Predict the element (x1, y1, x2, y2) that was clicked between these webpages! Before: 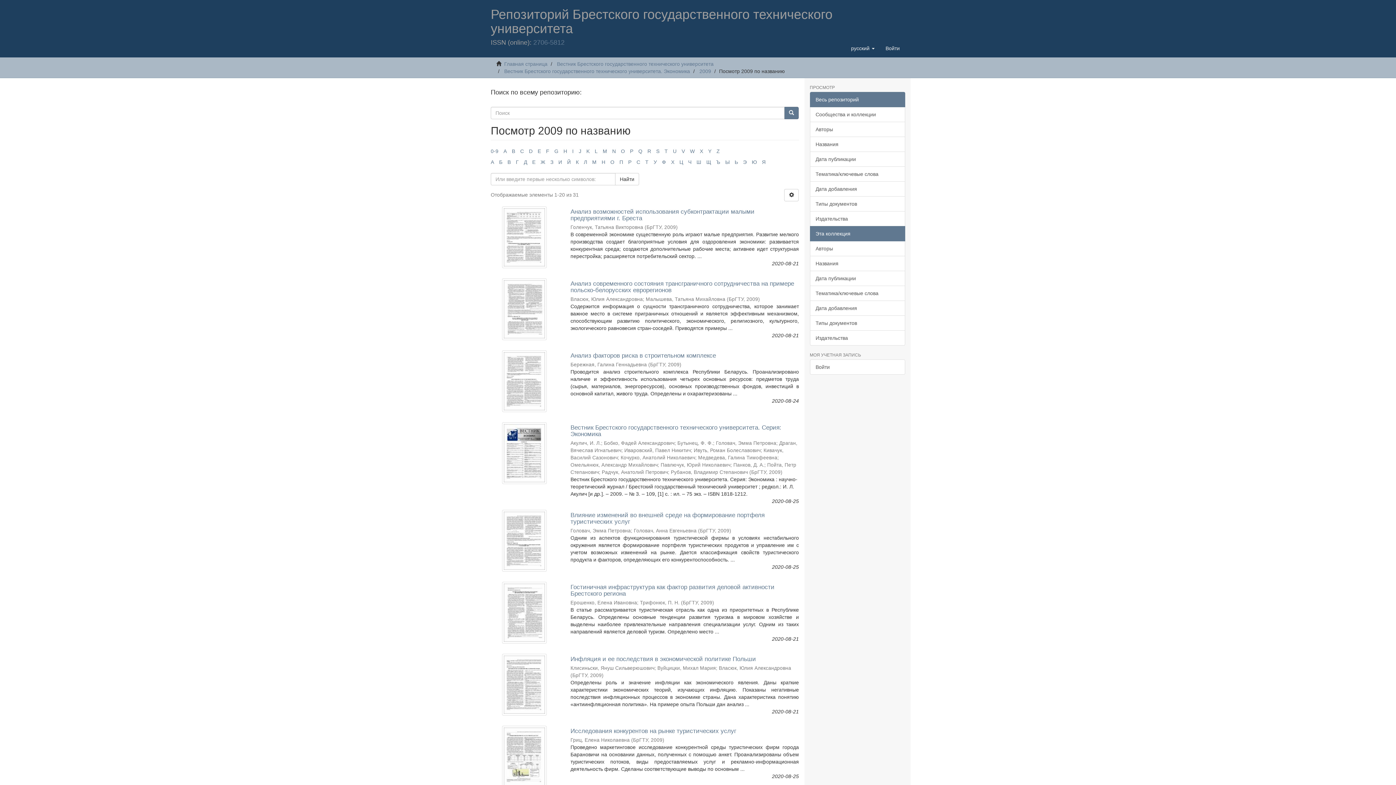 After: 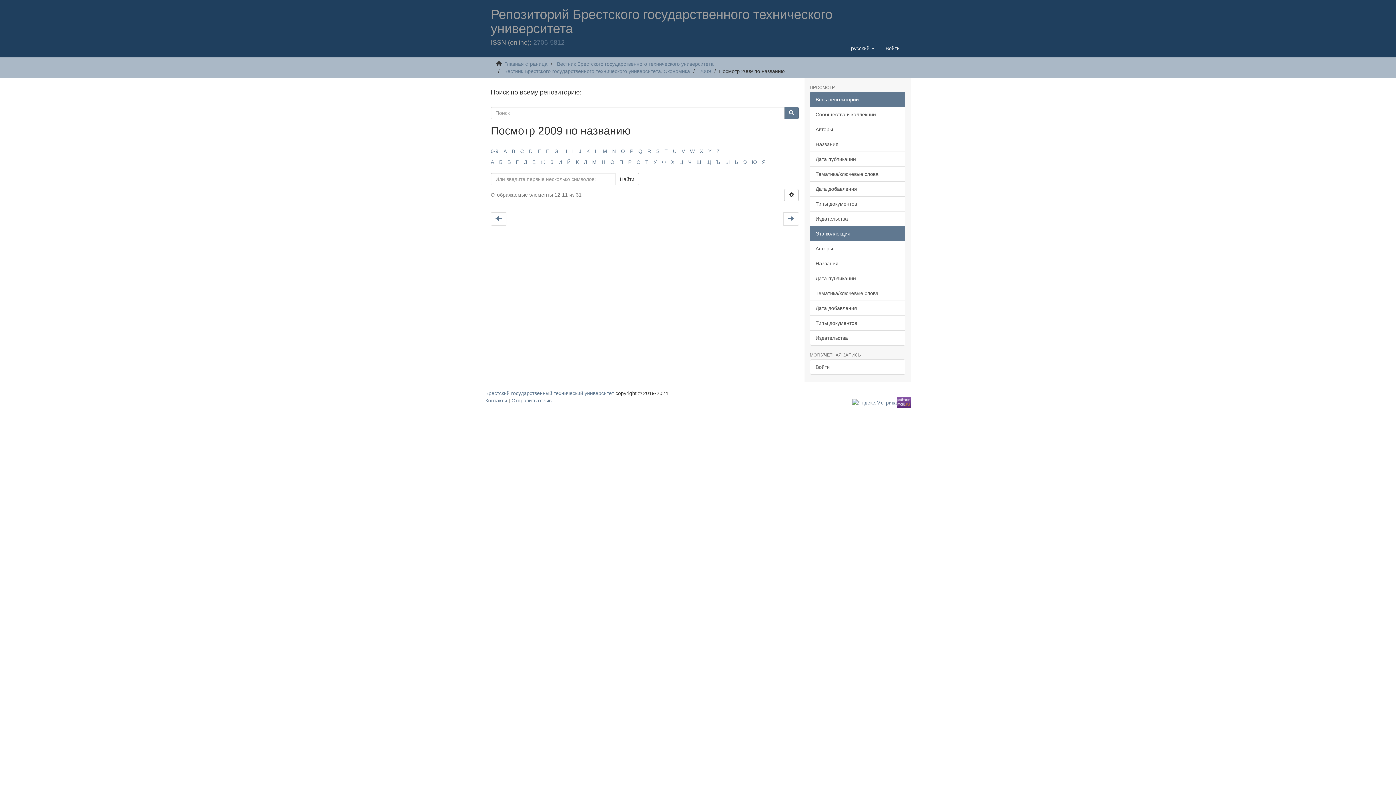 Action: bbox: (696, 159, 701, 165) label: Ш